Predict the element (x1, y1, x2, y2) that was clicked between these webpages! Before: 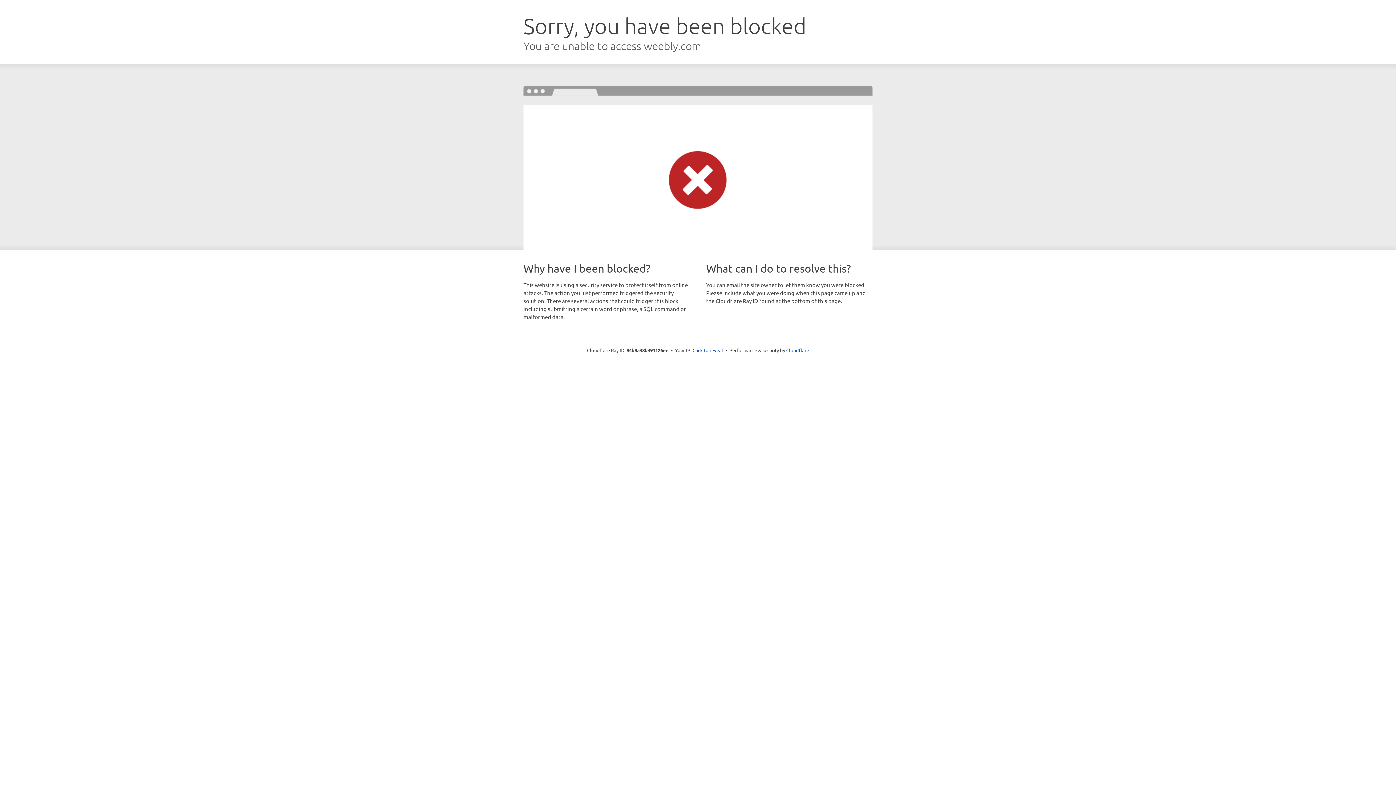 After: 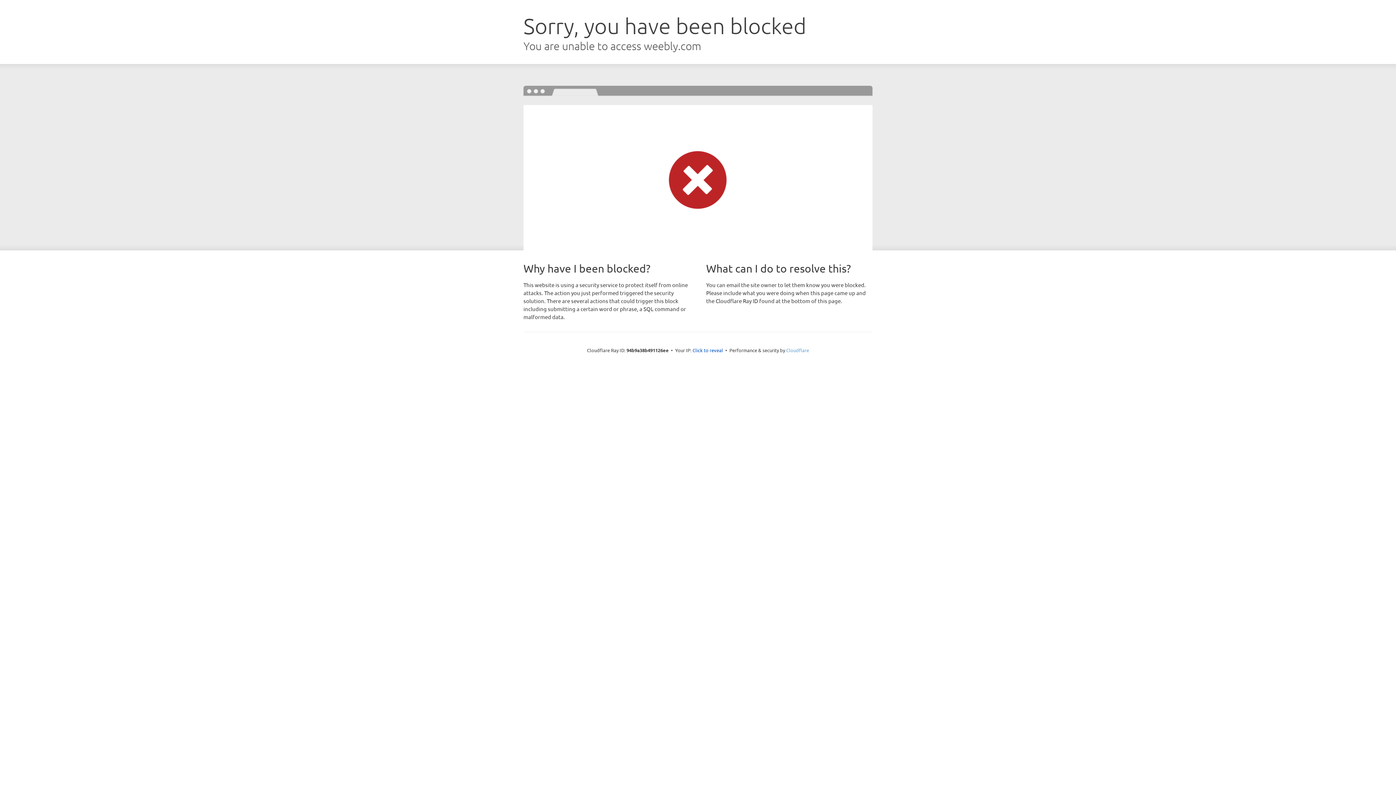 Action: label: Cloudflare bbox: (786, 347, 809, 353)